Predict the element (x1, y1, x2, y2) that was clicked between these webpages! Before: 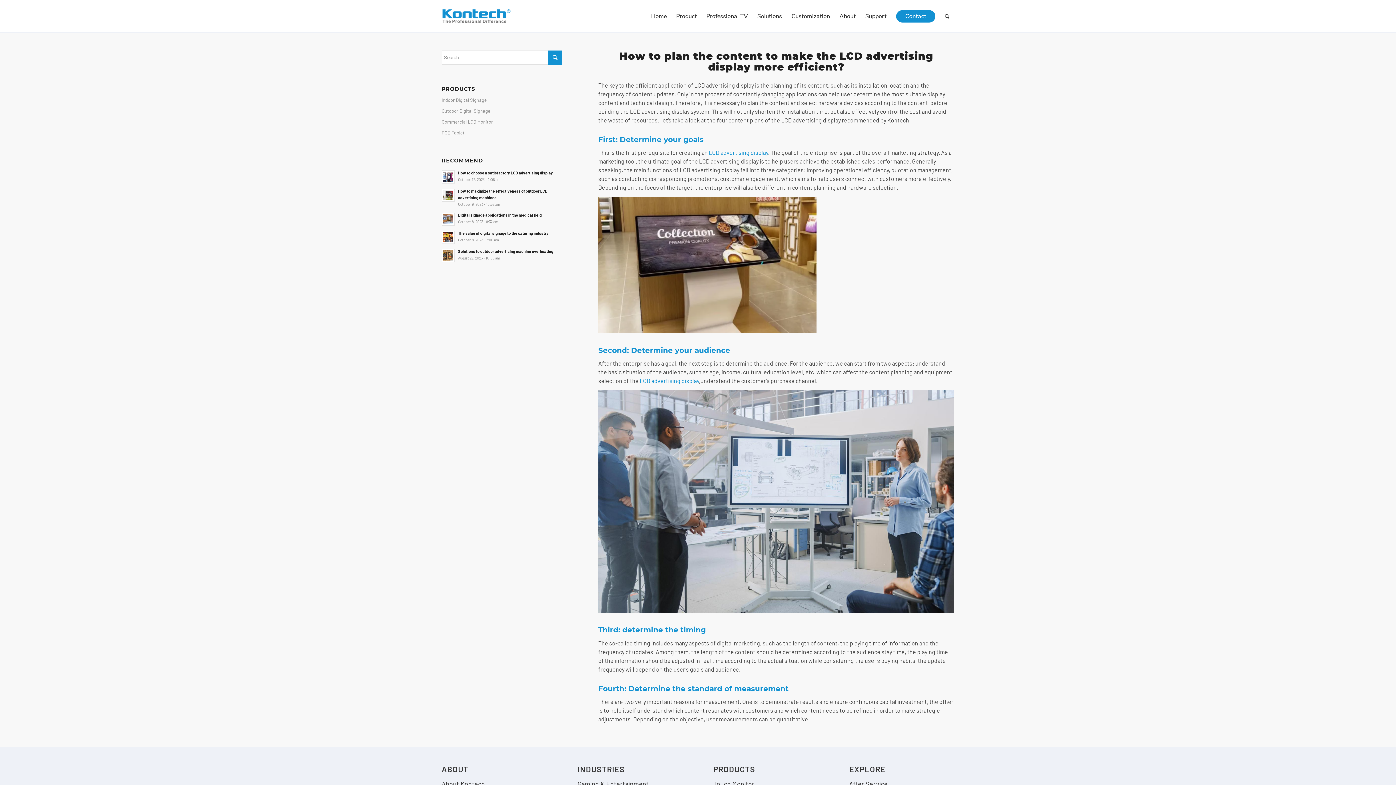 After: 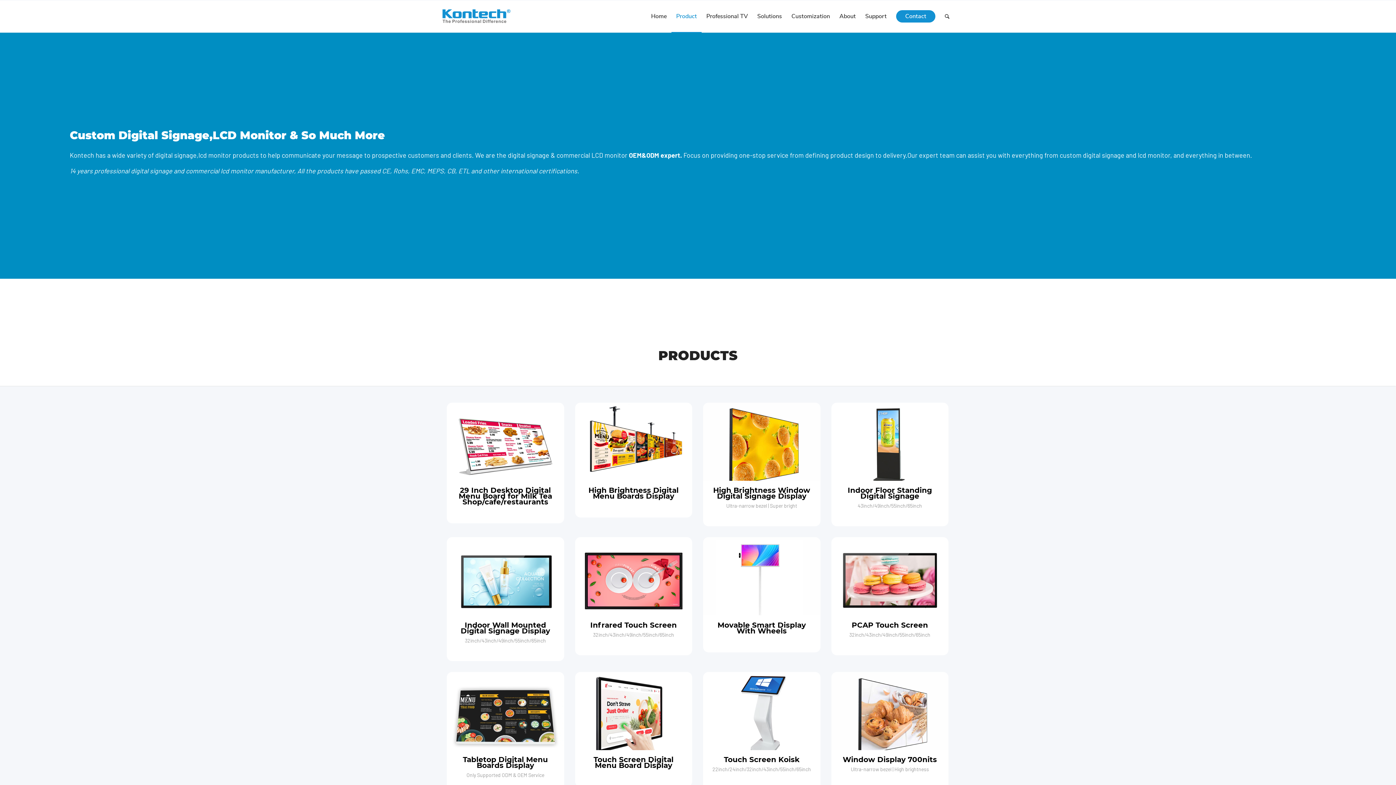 Action: label: Commercial LCD Monitor bbox: (441, 116, 562, 127)